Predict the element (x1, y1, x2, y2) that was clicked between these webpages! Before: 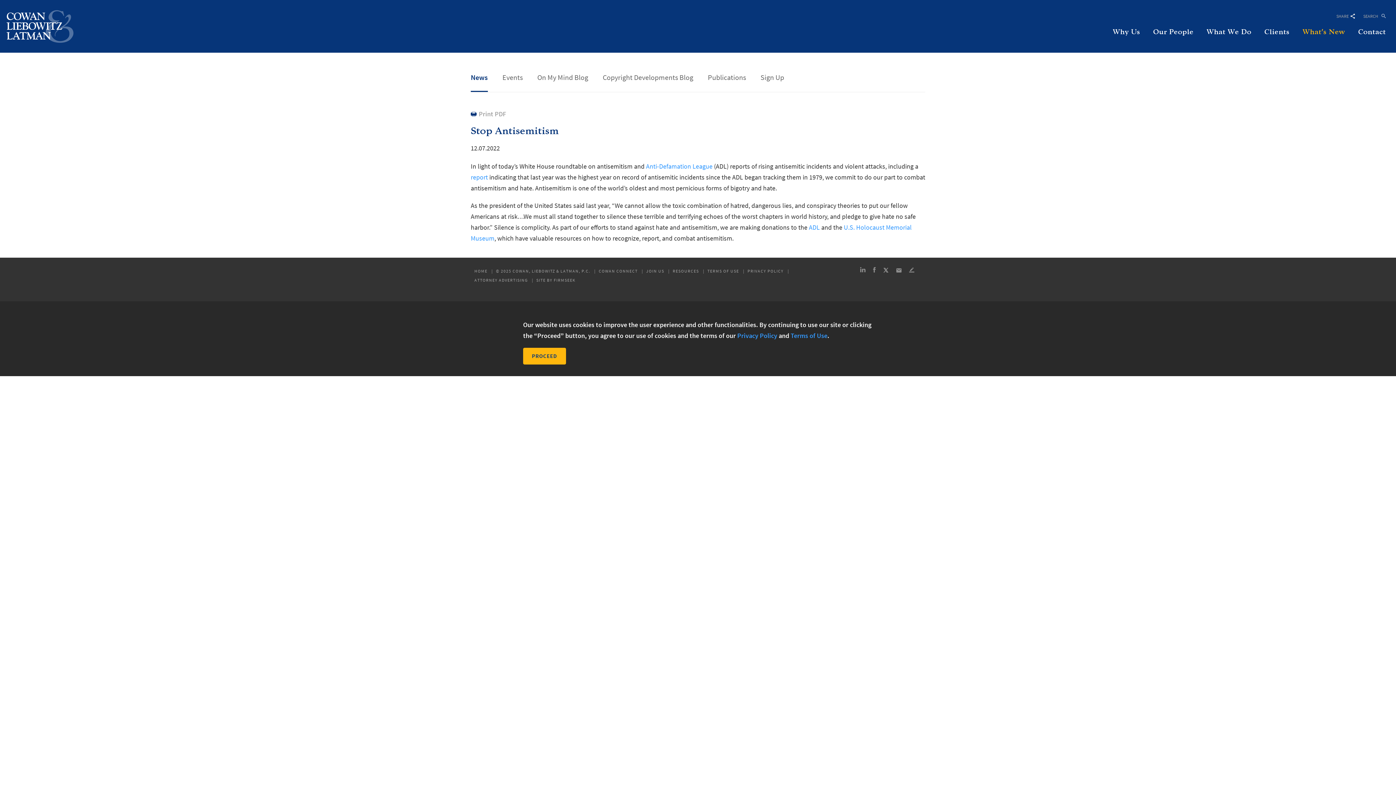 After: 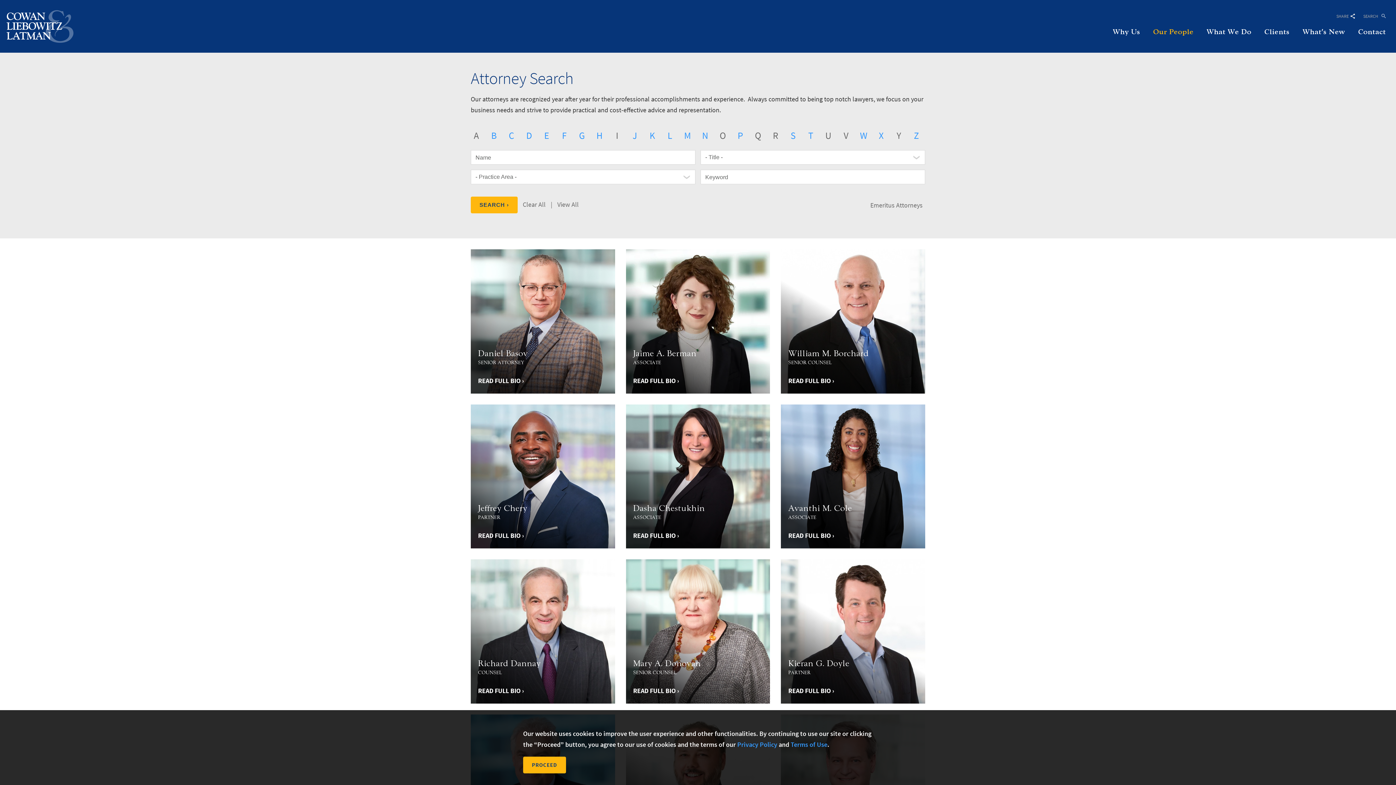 Action: label: Our People bbox: (1146, 26, 1200, 37)